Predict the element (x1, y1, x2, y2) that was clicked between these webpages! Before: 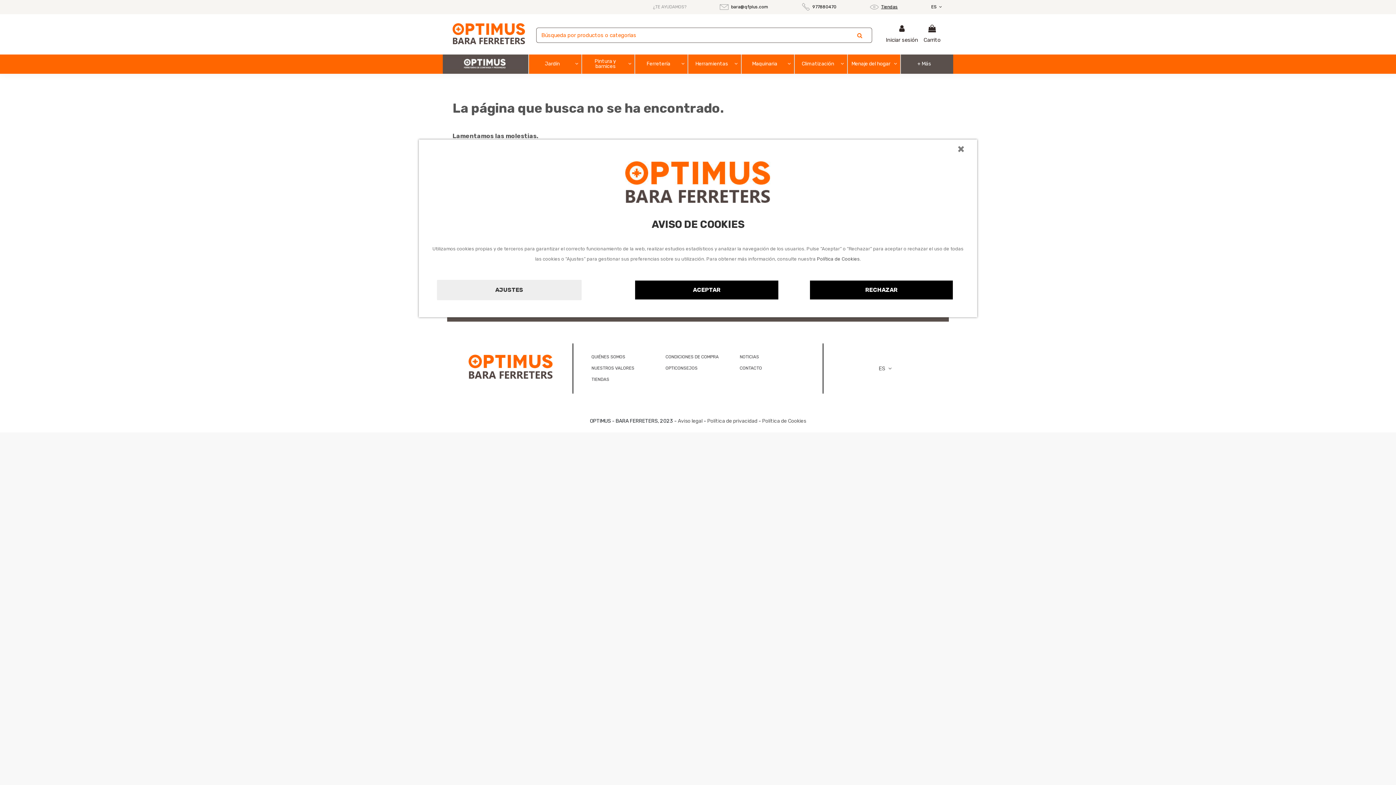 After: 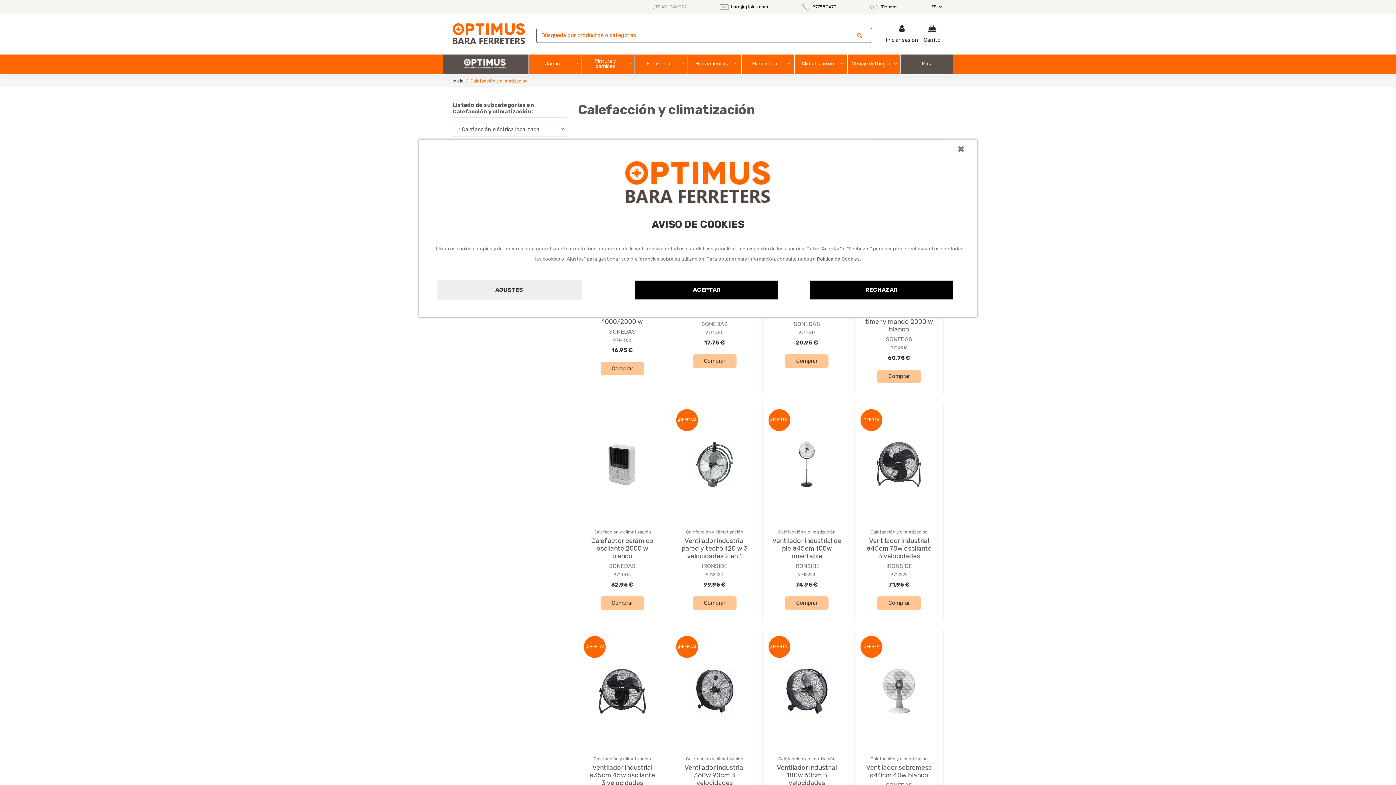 Action: bbox: (794, 54, 847, 73) label: Climatización